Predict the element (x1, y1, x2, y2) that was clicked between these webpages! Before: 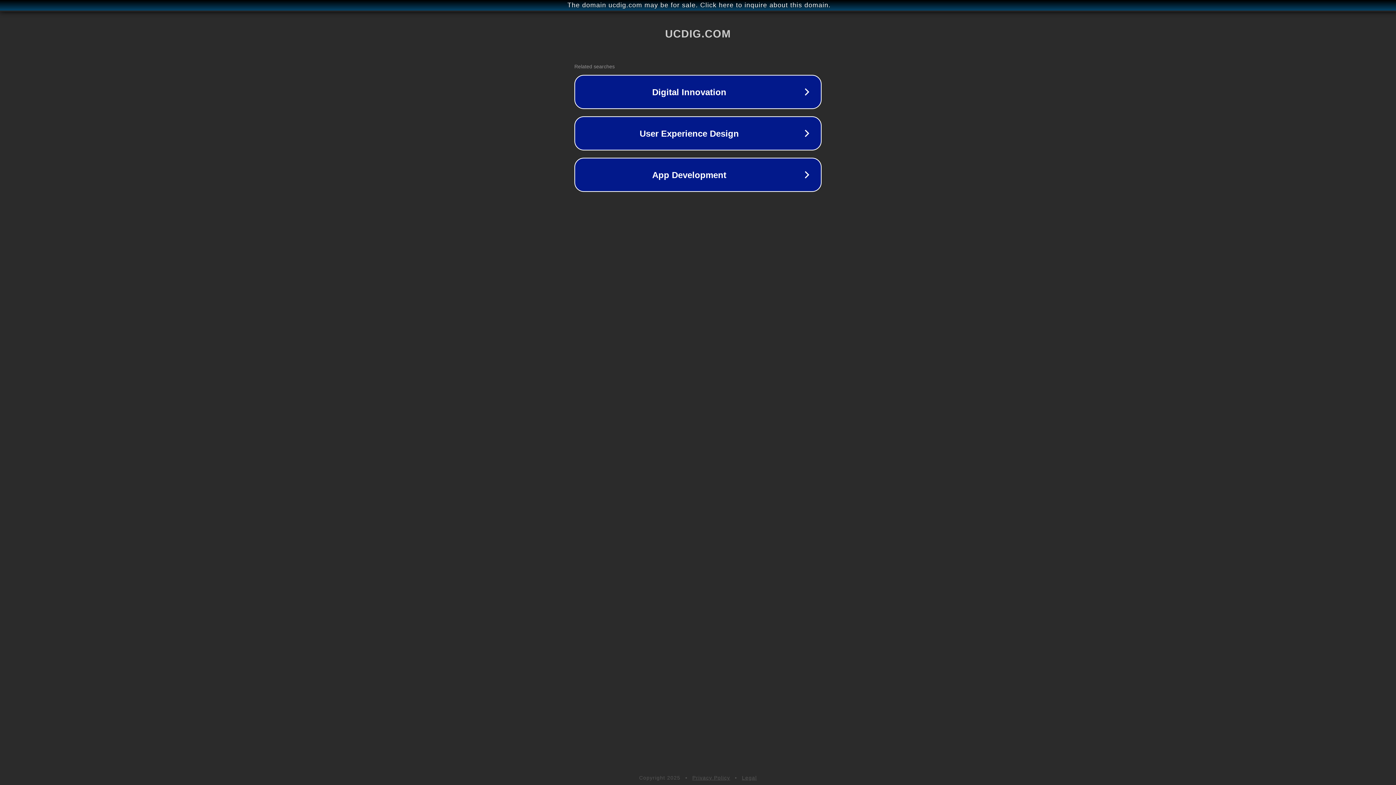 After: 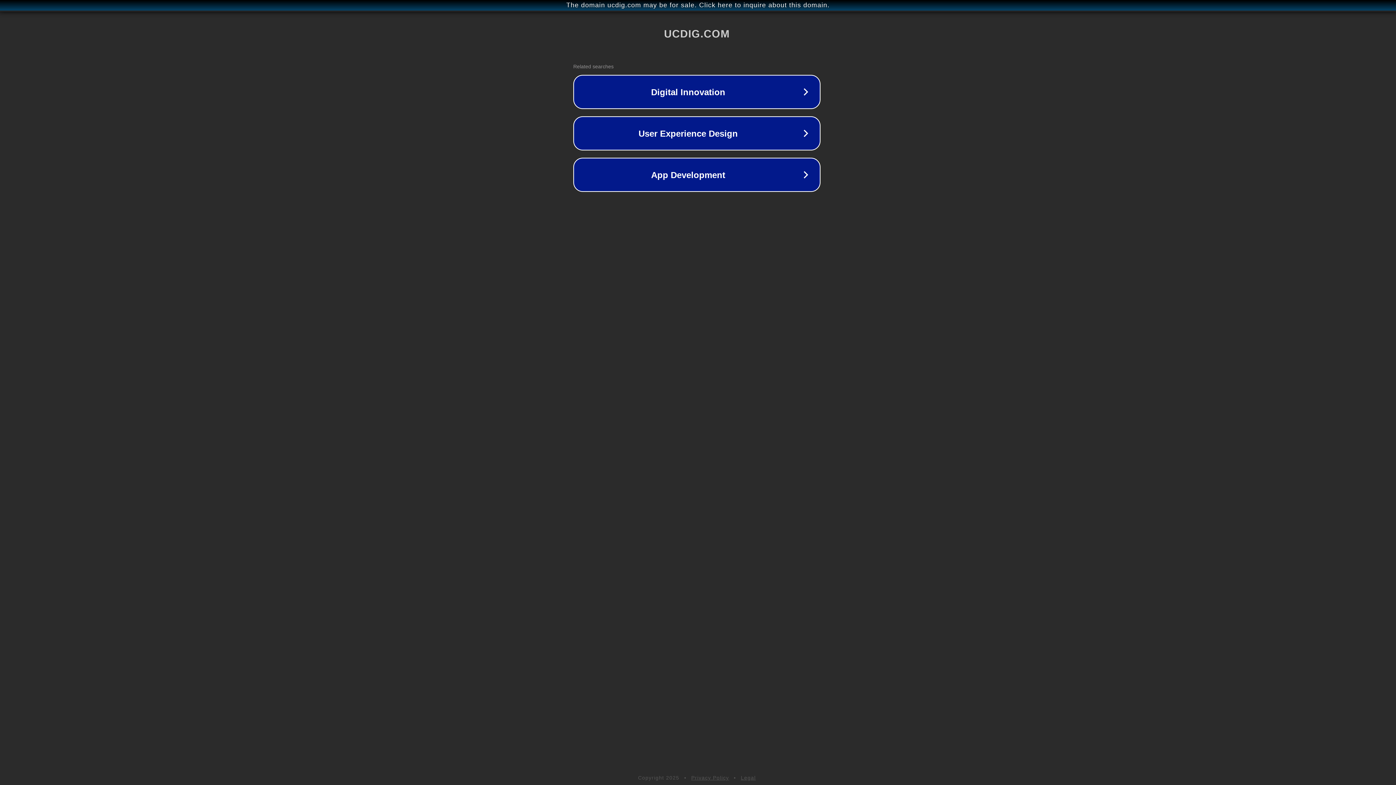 Action: bbox: (1, 1, 1397, 9) label: The domain ucdig.com may be for sale. Click here to inquire about this domain.